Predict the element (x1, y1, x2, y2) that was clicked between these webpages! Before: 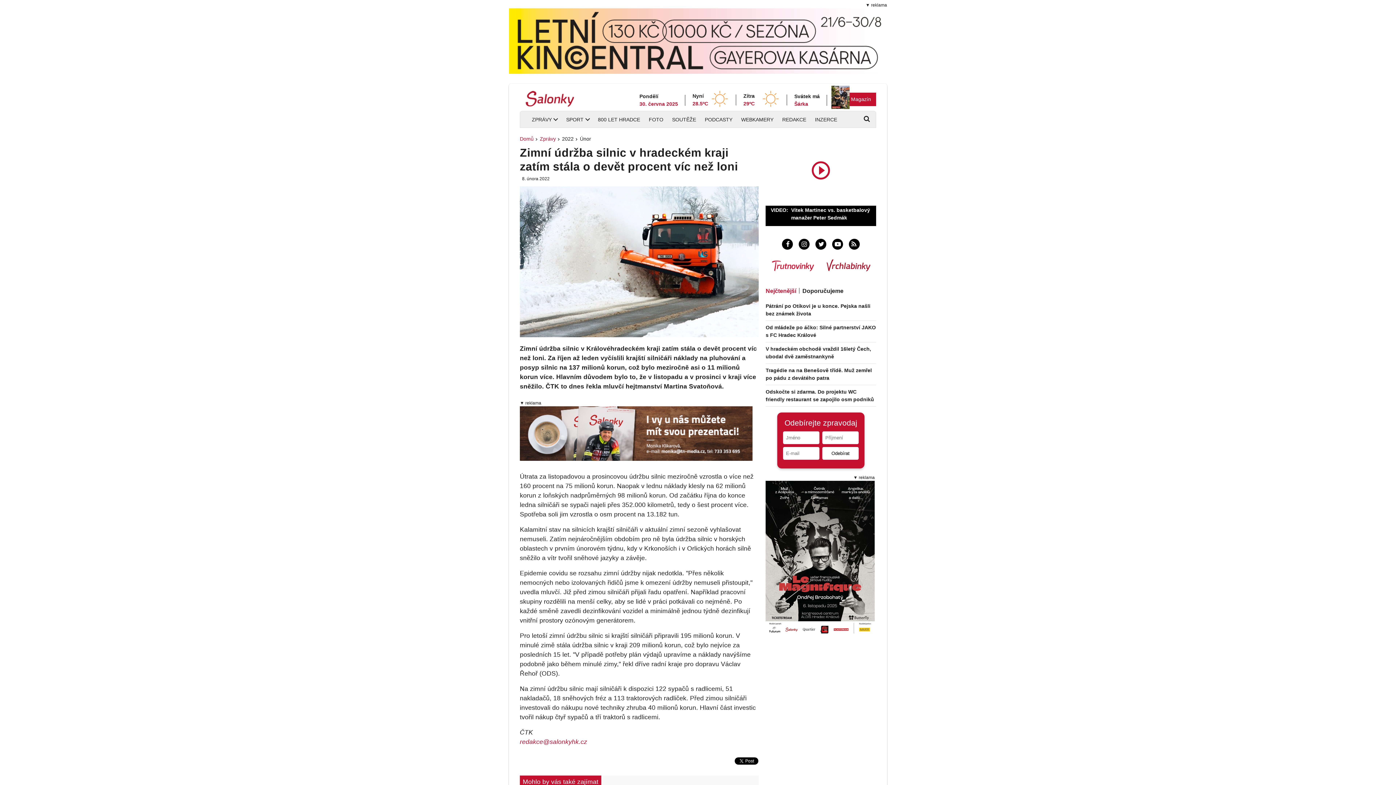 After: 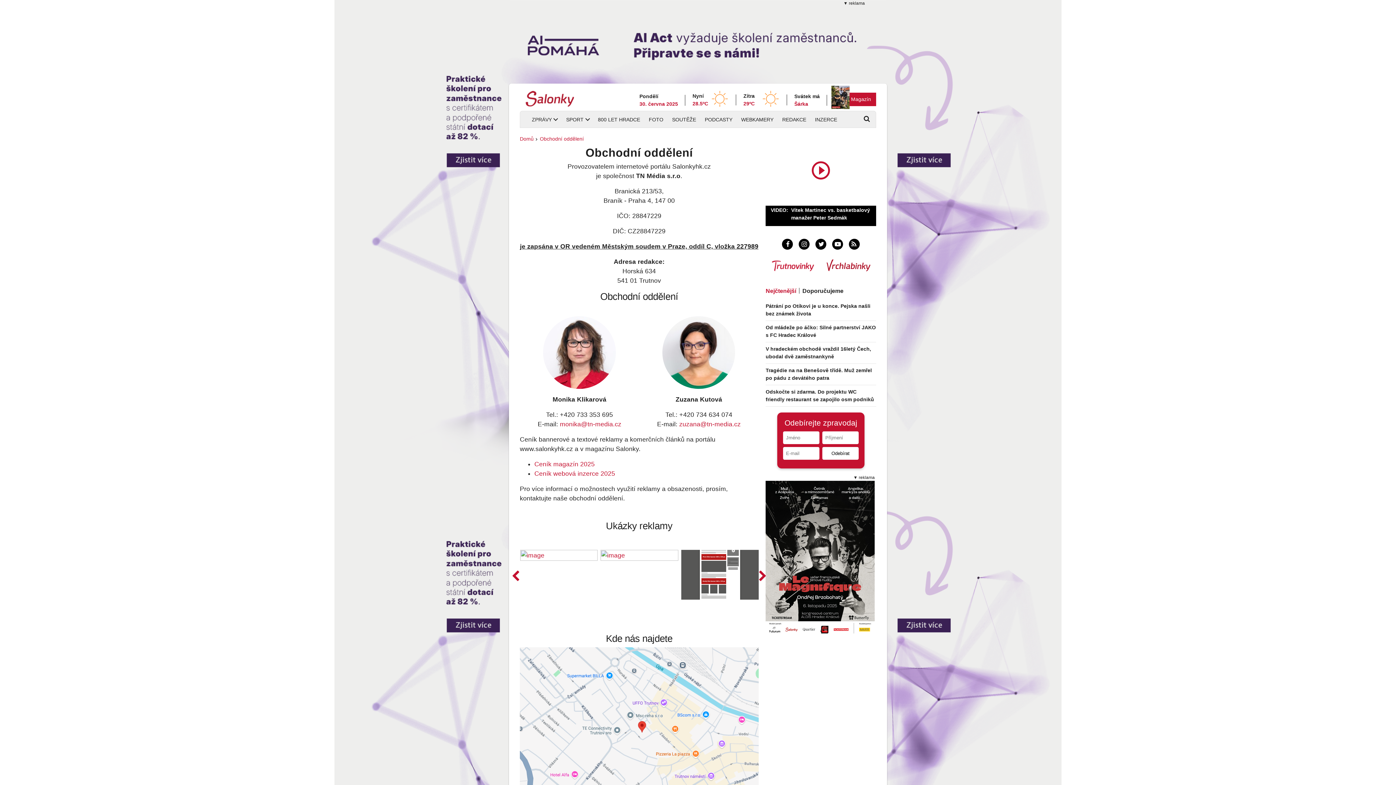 Action: bbox: (809, 113, 840, 126) label: INZERCE